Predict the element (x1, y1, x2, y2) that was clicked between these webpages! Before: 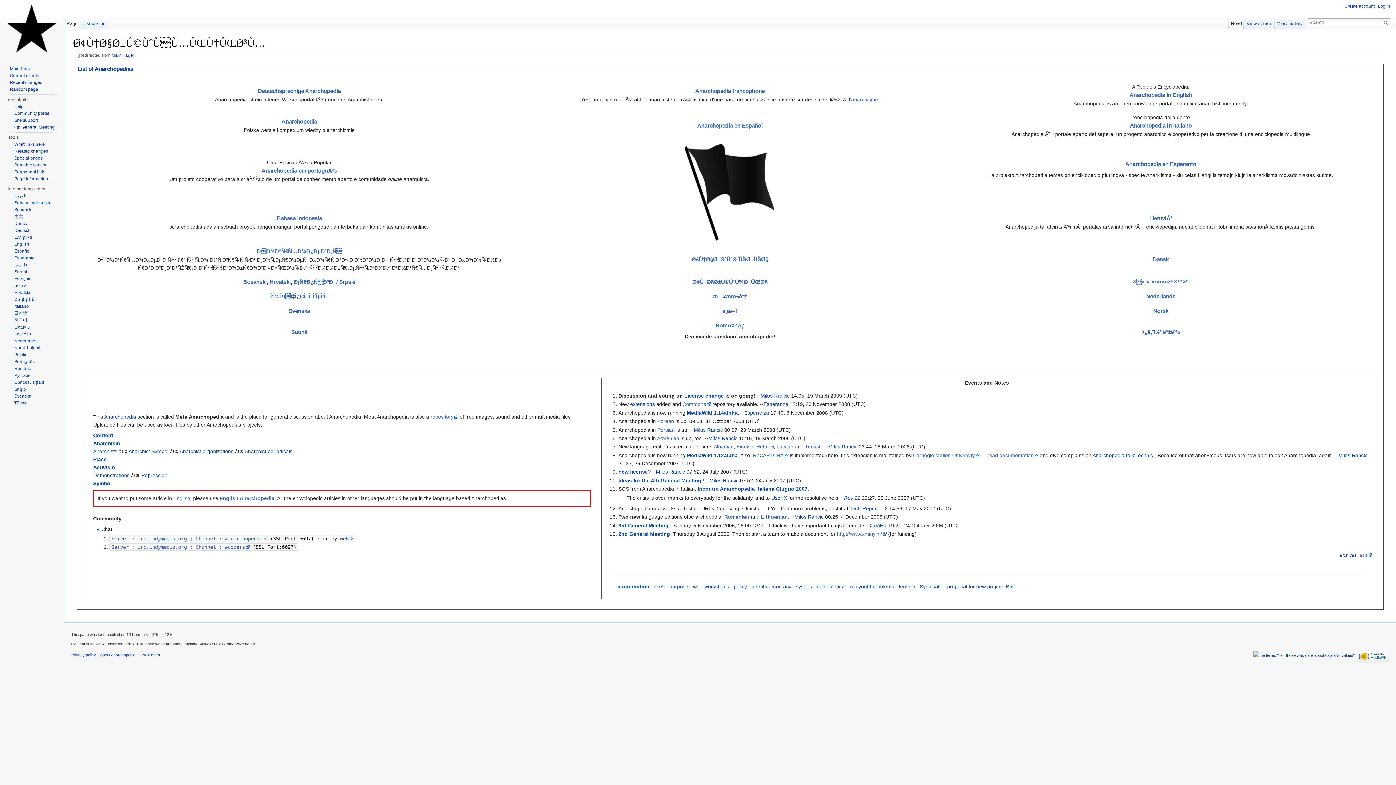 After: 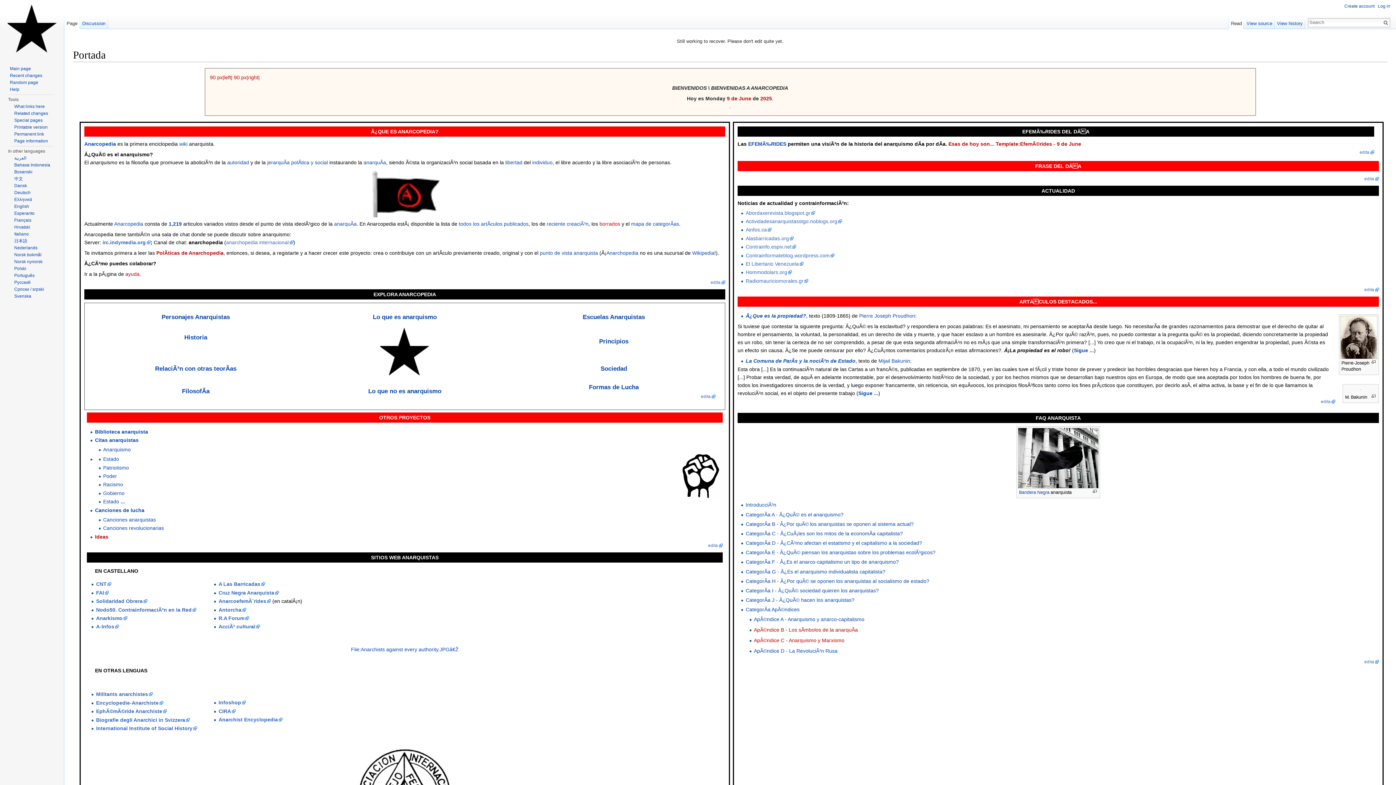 Action: bbox: (14, 248, 30, 253) label: Español